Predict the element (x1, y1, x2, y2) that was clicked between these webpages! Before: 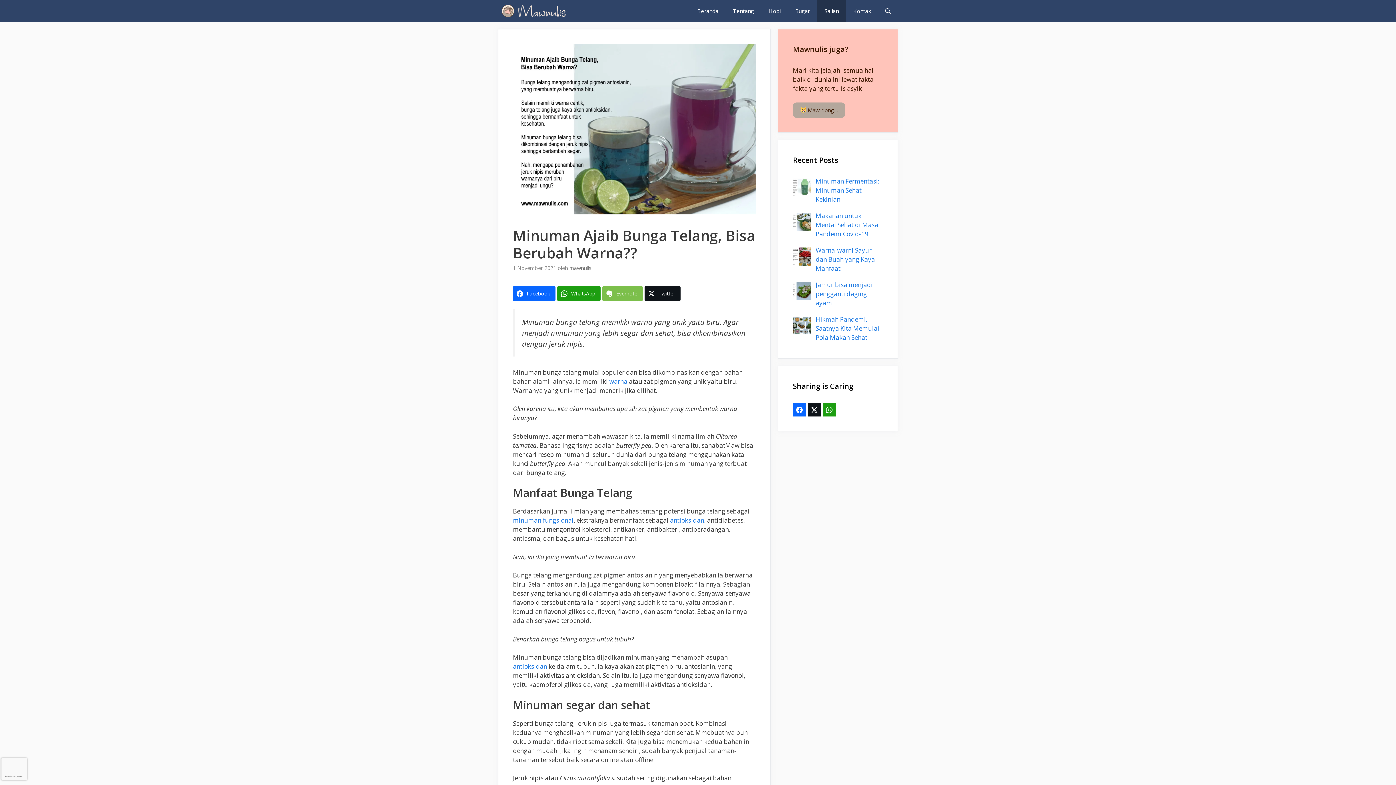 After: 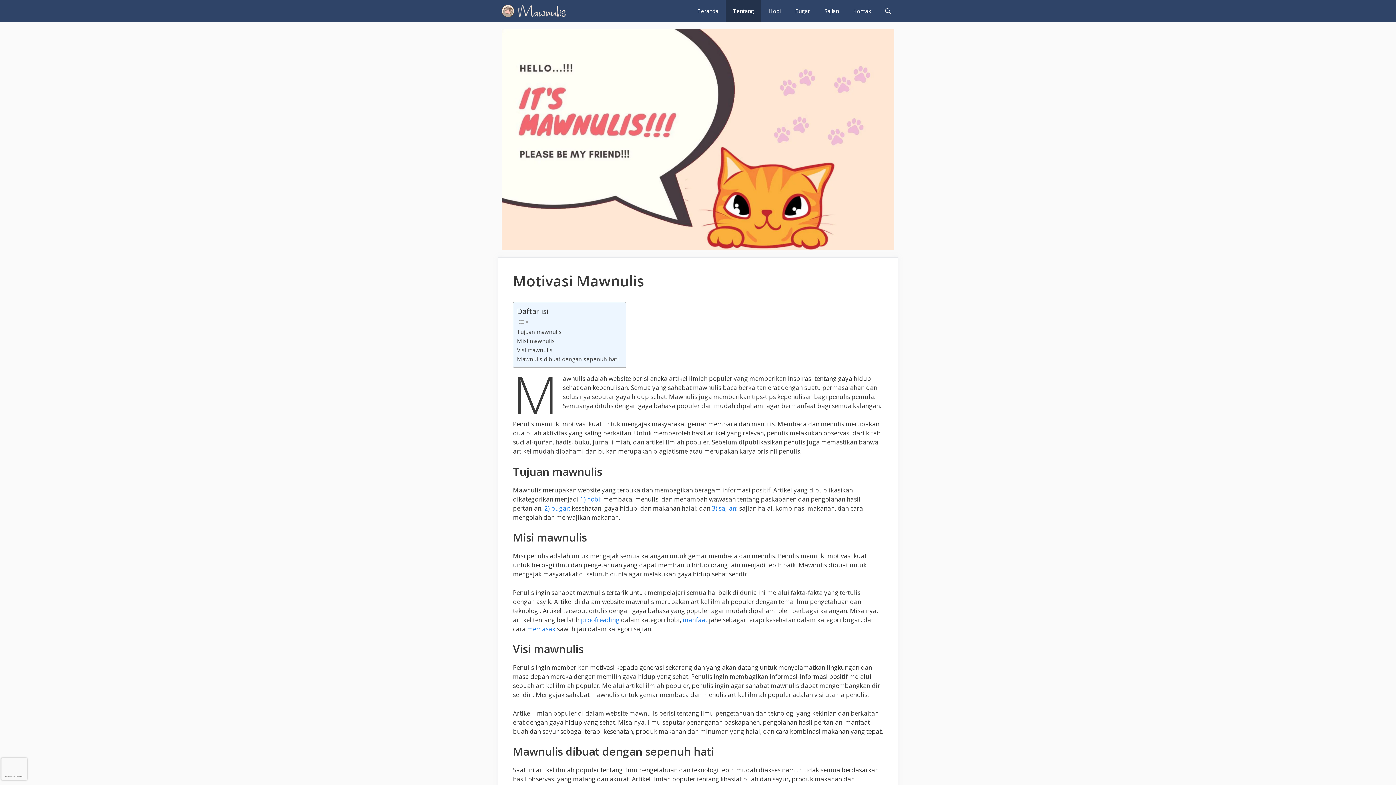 Action: bbox: (793, 102, 845, 117) label:  Maw dong…